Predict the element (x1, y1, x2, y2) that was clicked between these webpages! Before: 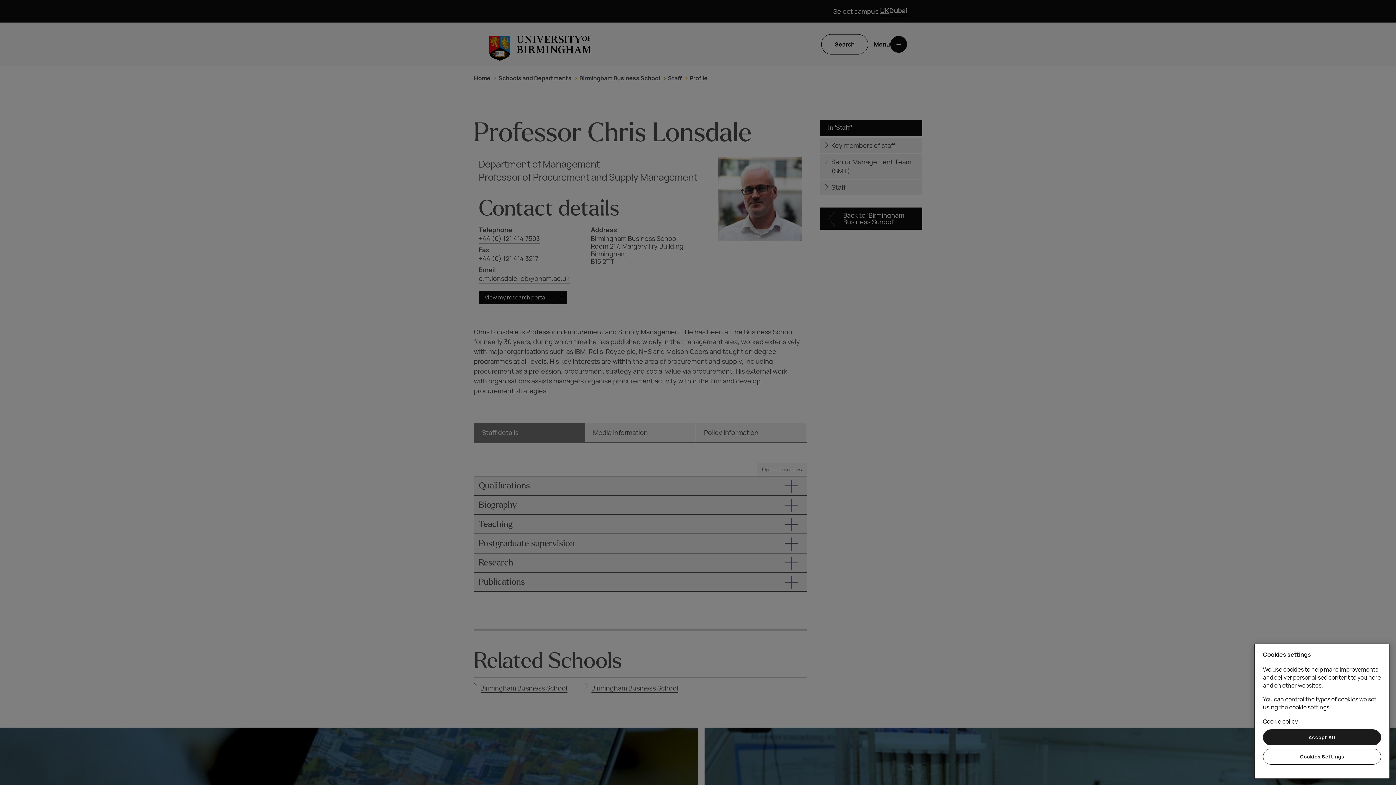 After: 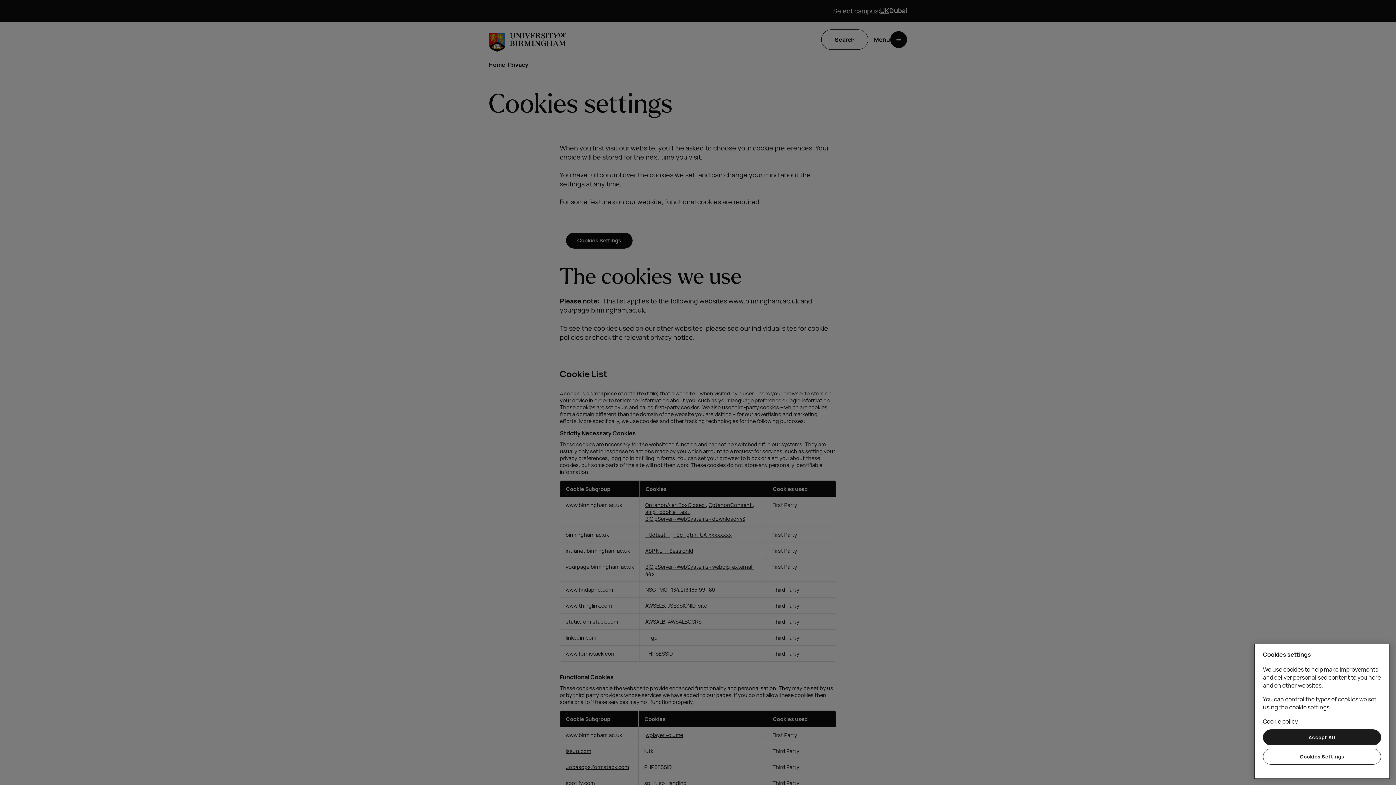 Action: bbox: (1263, 717, 1298, 725) label: Cookie policy, opens in a new tab